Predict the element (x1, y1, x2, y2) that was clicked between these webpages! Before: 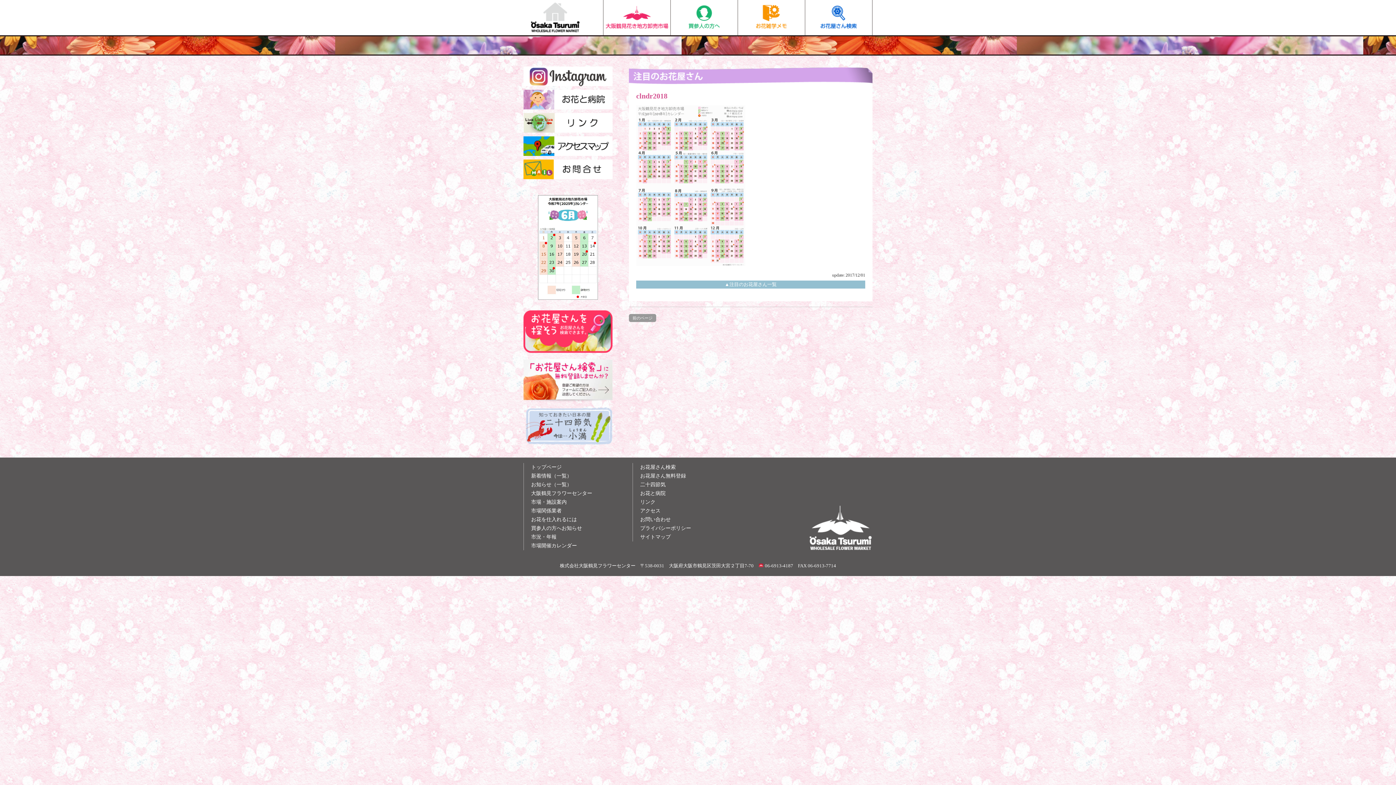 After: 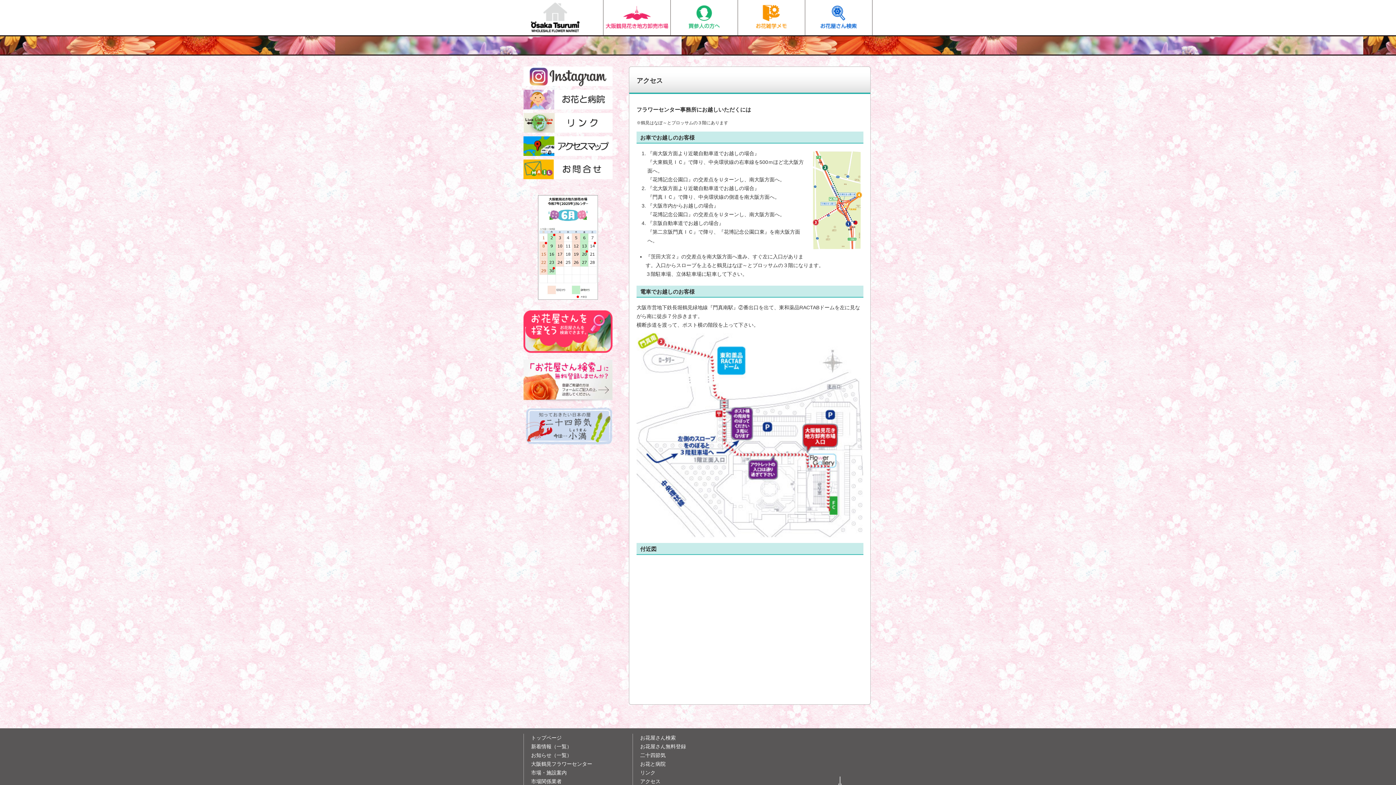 Action: bbox: (640, 508, 660, 513) label: アクセス